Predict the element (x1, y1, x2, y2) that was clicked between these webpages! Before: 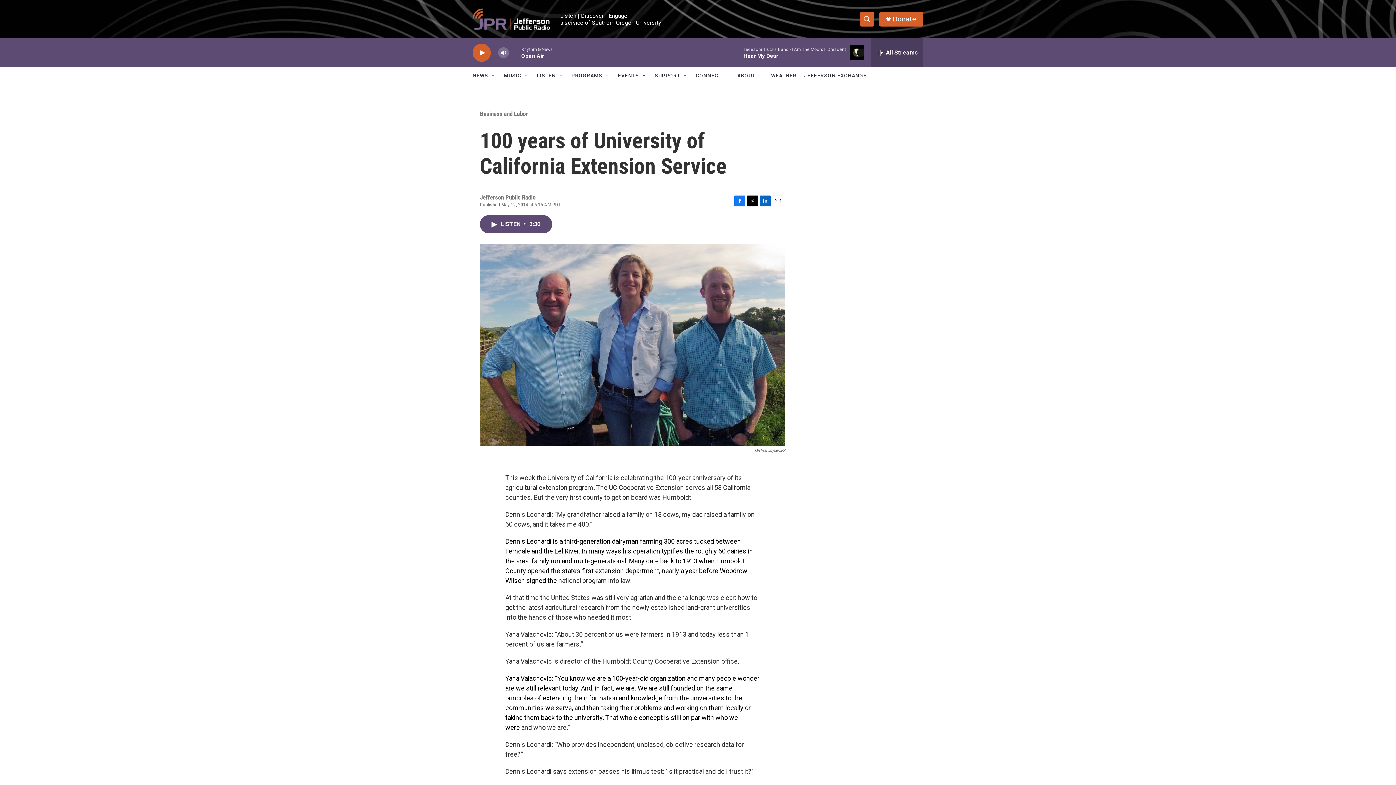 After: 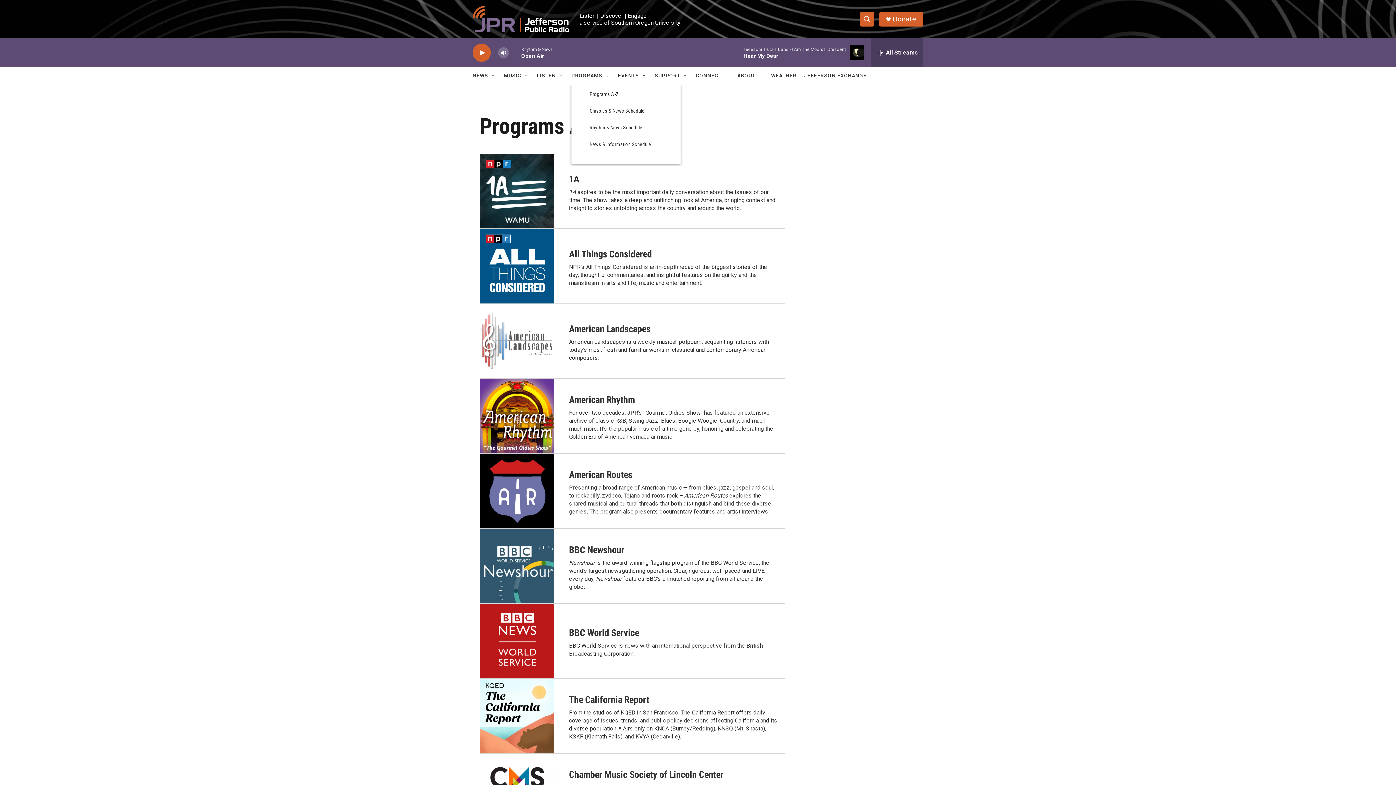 Action: bbox: (571, 67, 602, 84) label: PROGRAMS